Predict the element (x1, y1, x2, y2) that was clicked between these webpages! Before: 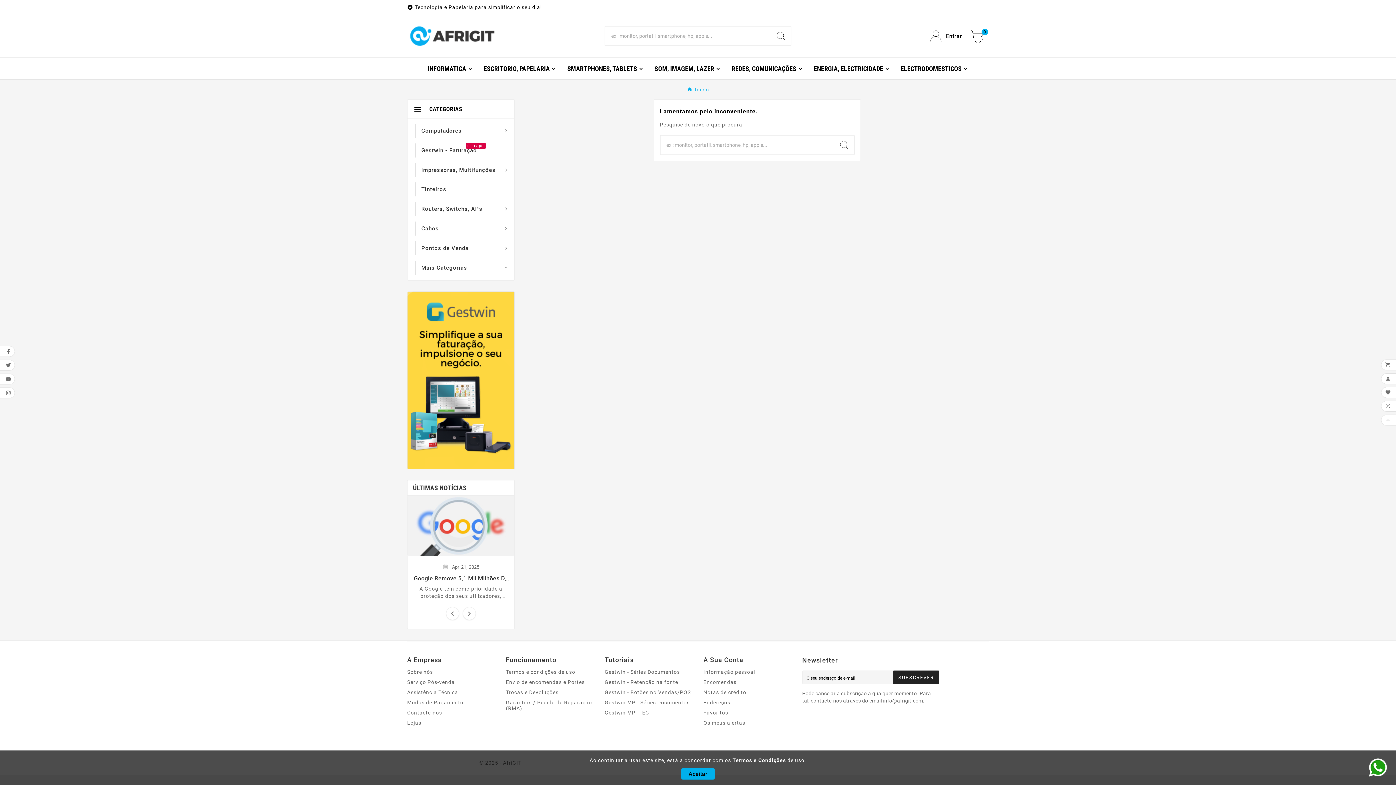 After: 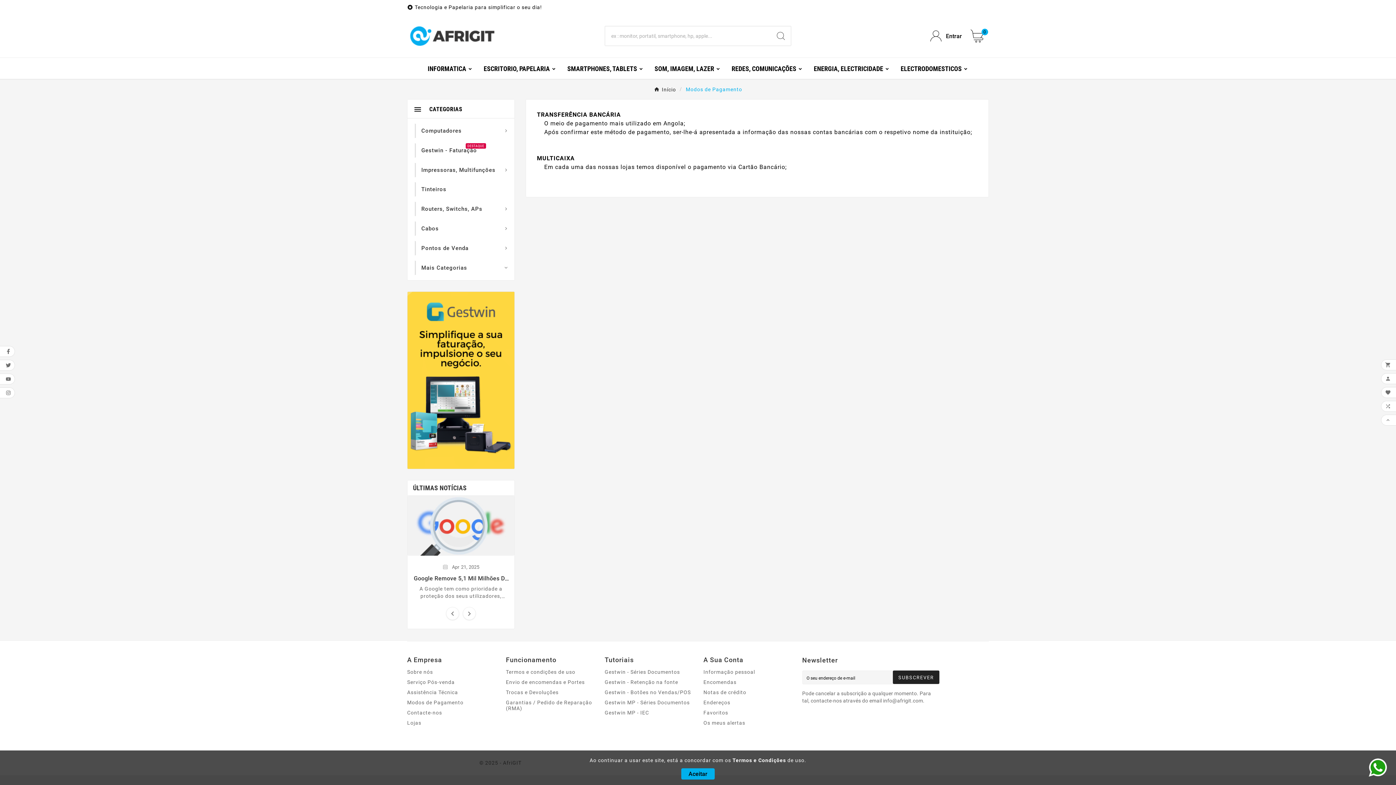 Action: label: Modos de Pagamento bbox: (407, 700, 463, 705)